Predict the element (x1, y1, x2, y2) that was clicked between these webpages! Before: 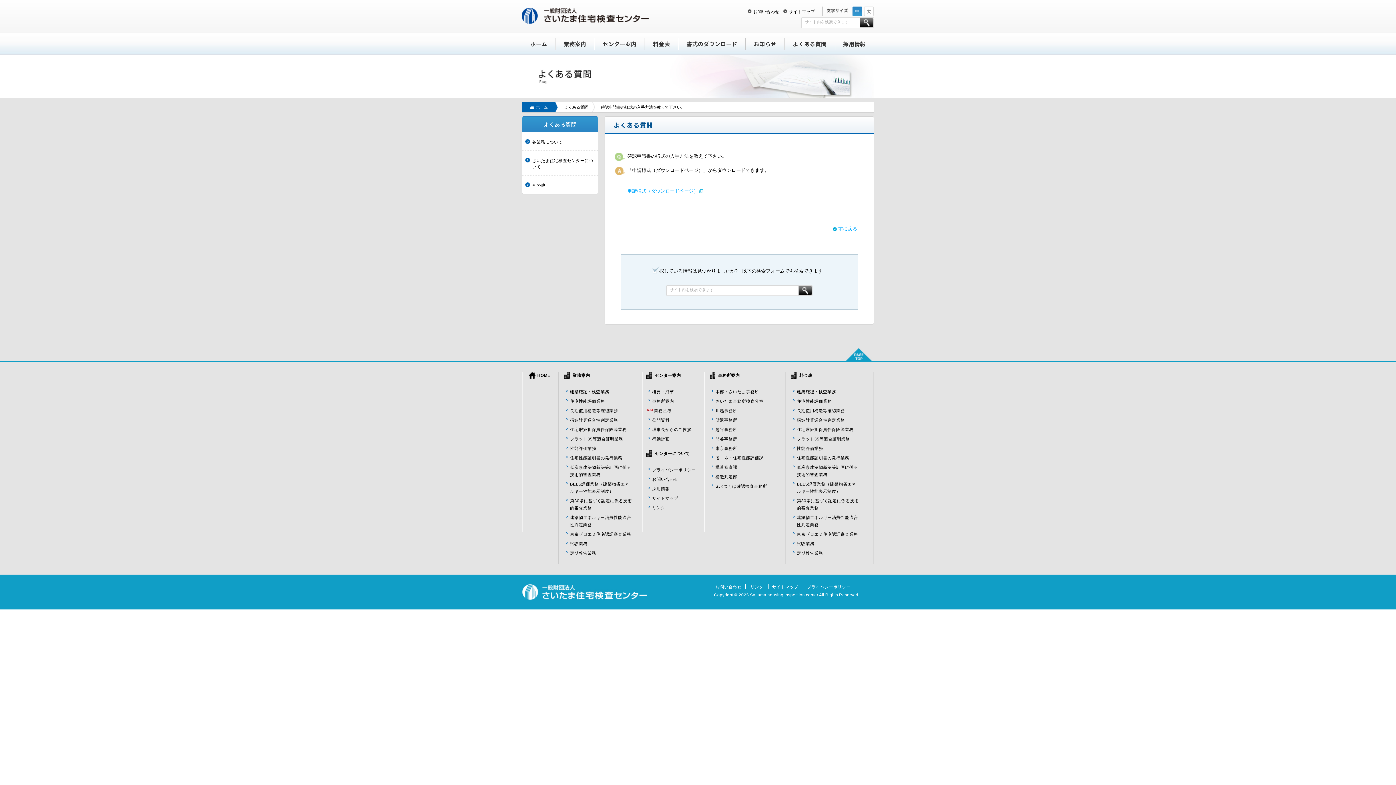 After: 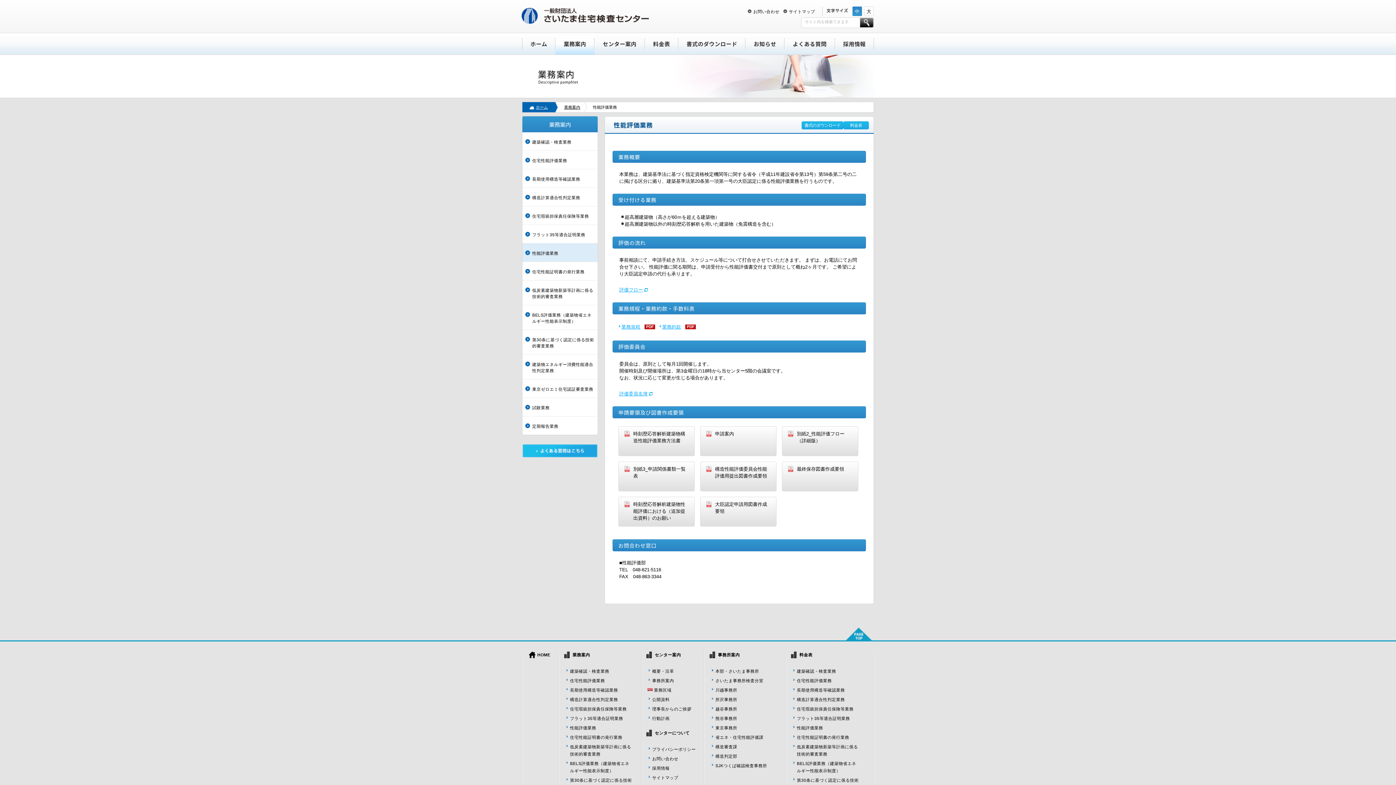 Action: label: 性能評価業務 bbox: (570, 446, 596, 450)